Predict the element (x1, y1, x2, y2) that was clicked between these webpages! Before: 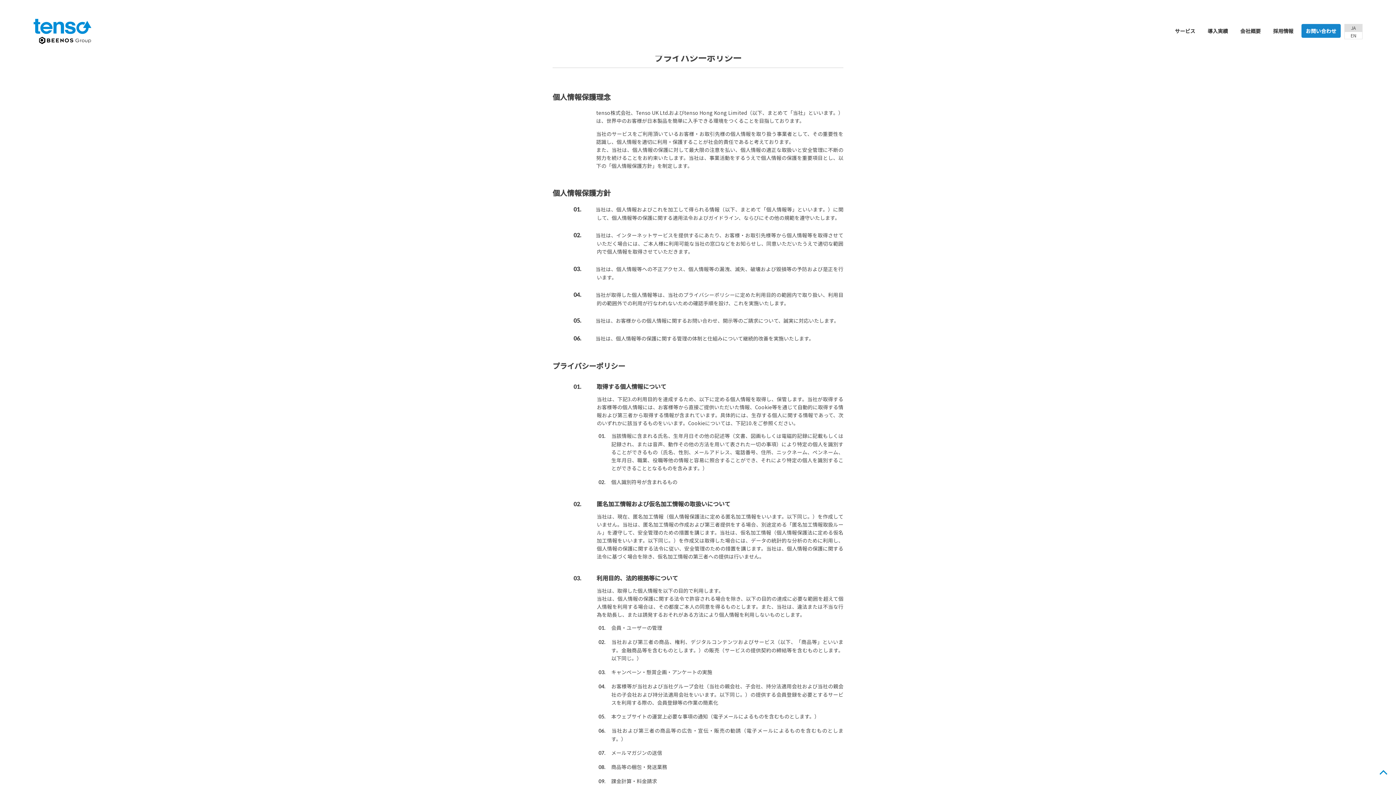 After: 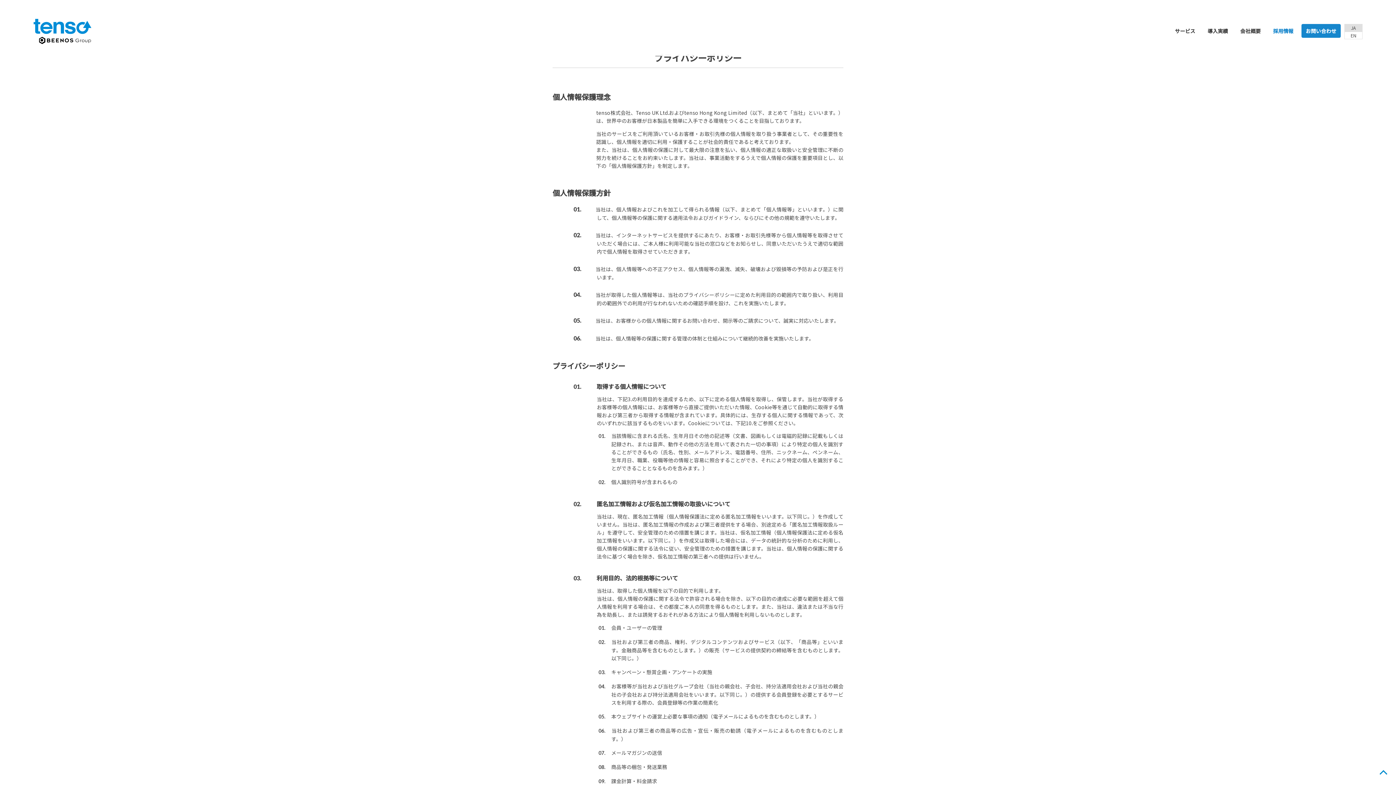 Action: label: 採用情報 bbox: (1269, 23, 1298, 37)